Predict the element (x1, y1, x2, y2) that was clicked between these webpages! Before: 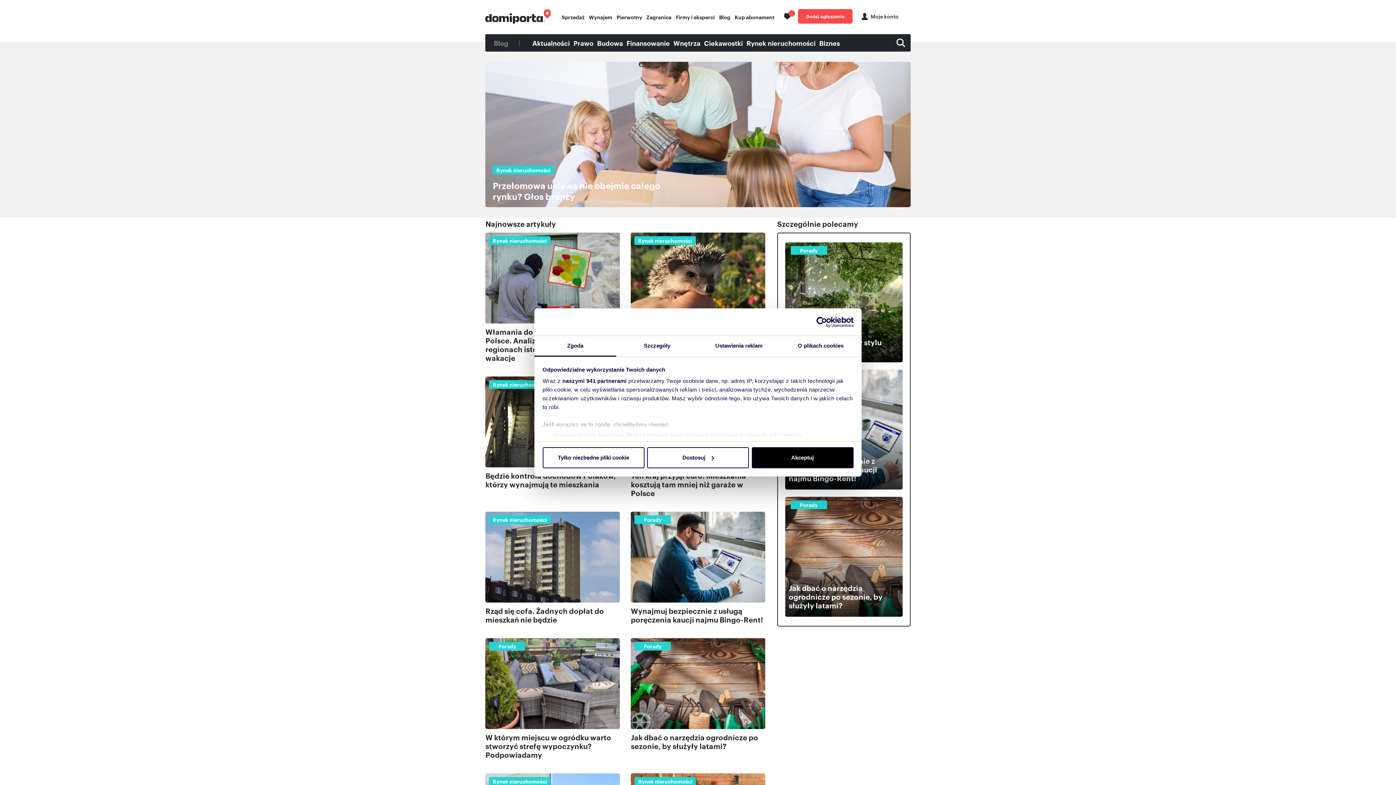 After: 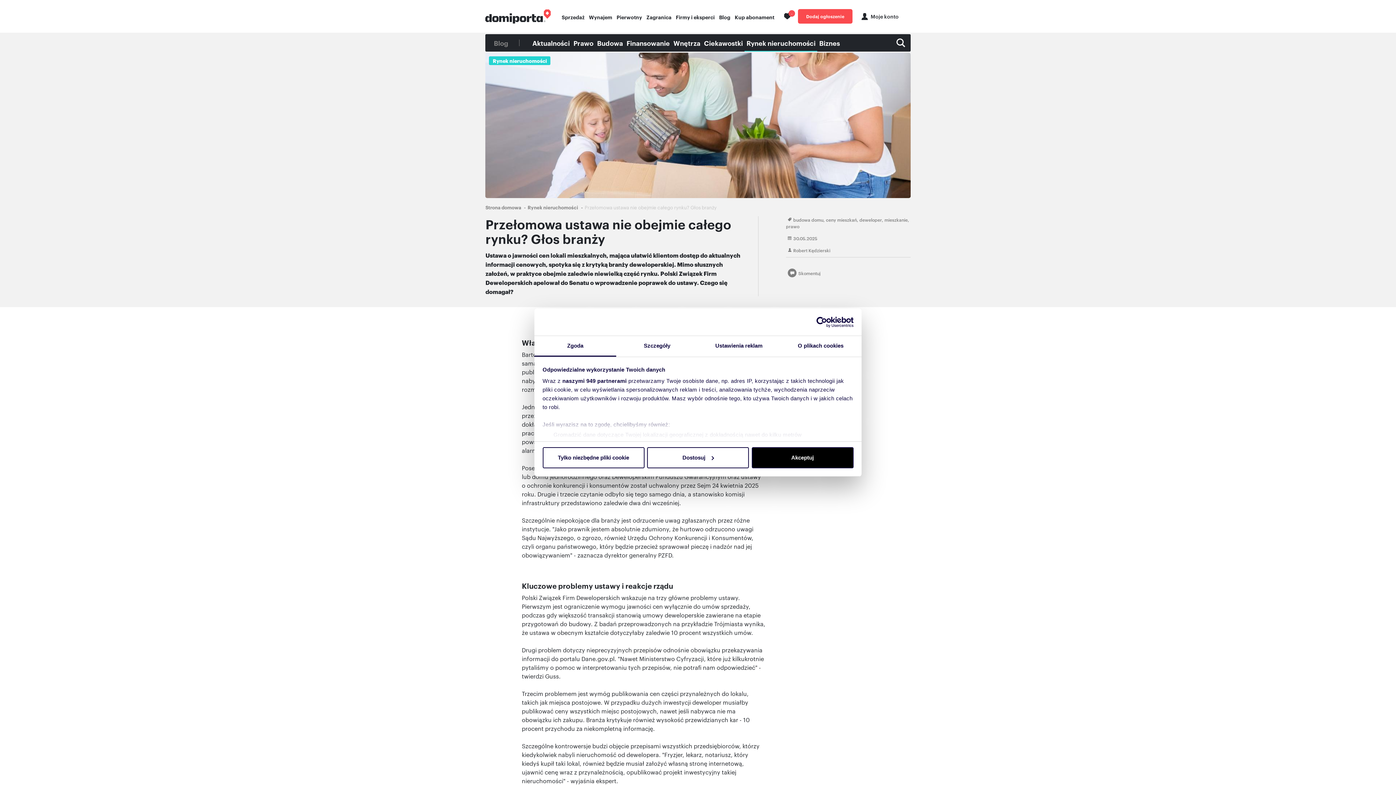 Action: bbox: (485, 61, 910, 207) label: Rynek nieruchomości Przełomowa ustawa nie obejmie całego rynku? Głos branży